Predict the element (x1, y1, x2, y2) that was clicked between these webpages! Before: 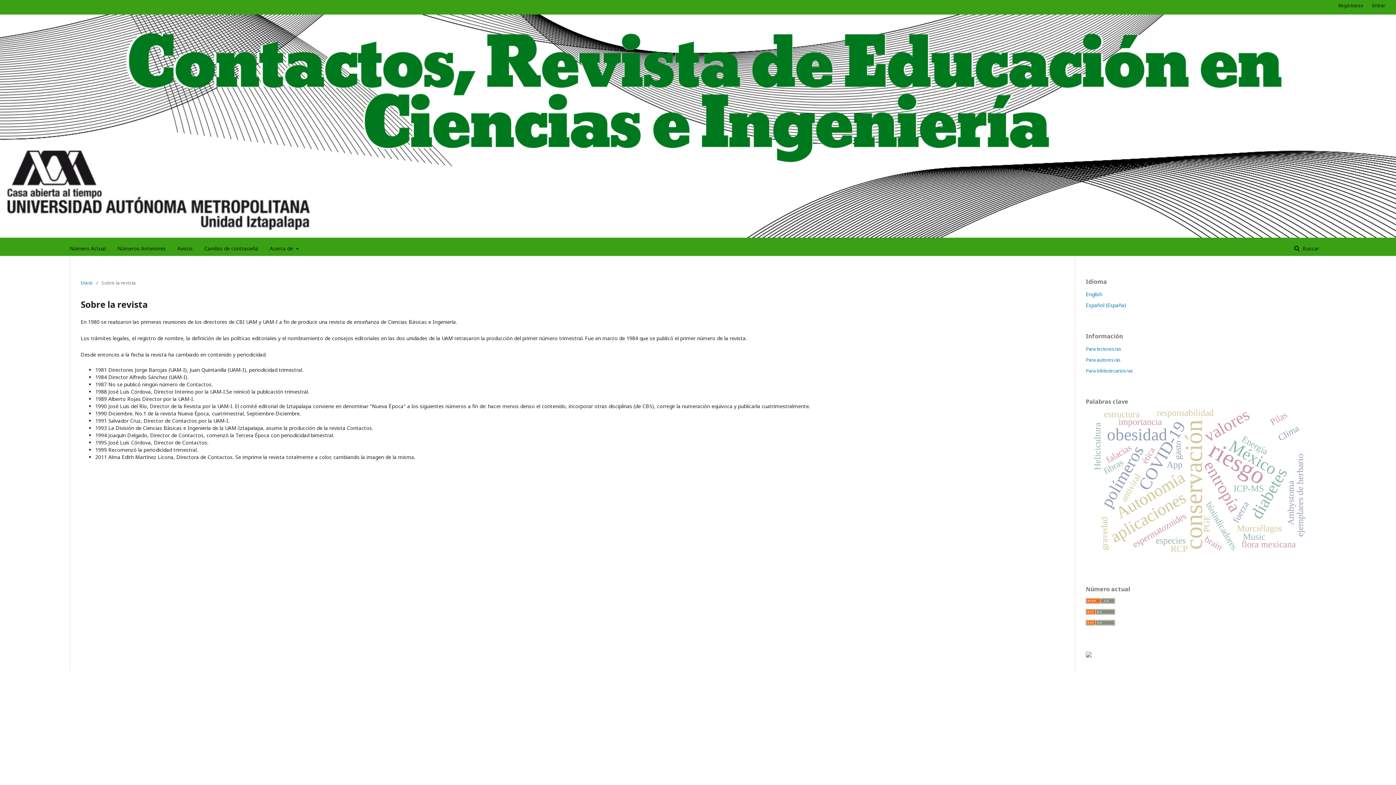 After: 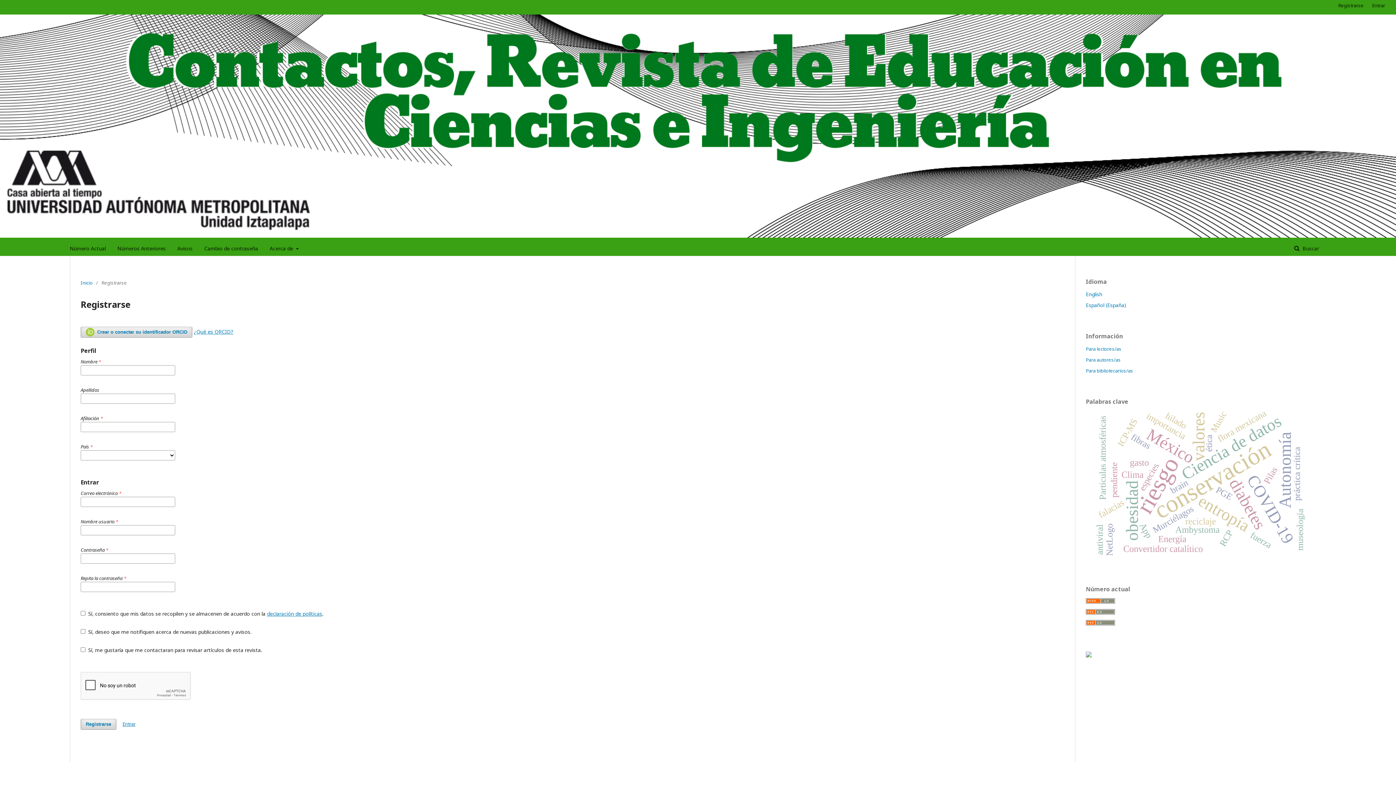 Action: label: Registrarse bbox: (1334, 0, 1367, 10)